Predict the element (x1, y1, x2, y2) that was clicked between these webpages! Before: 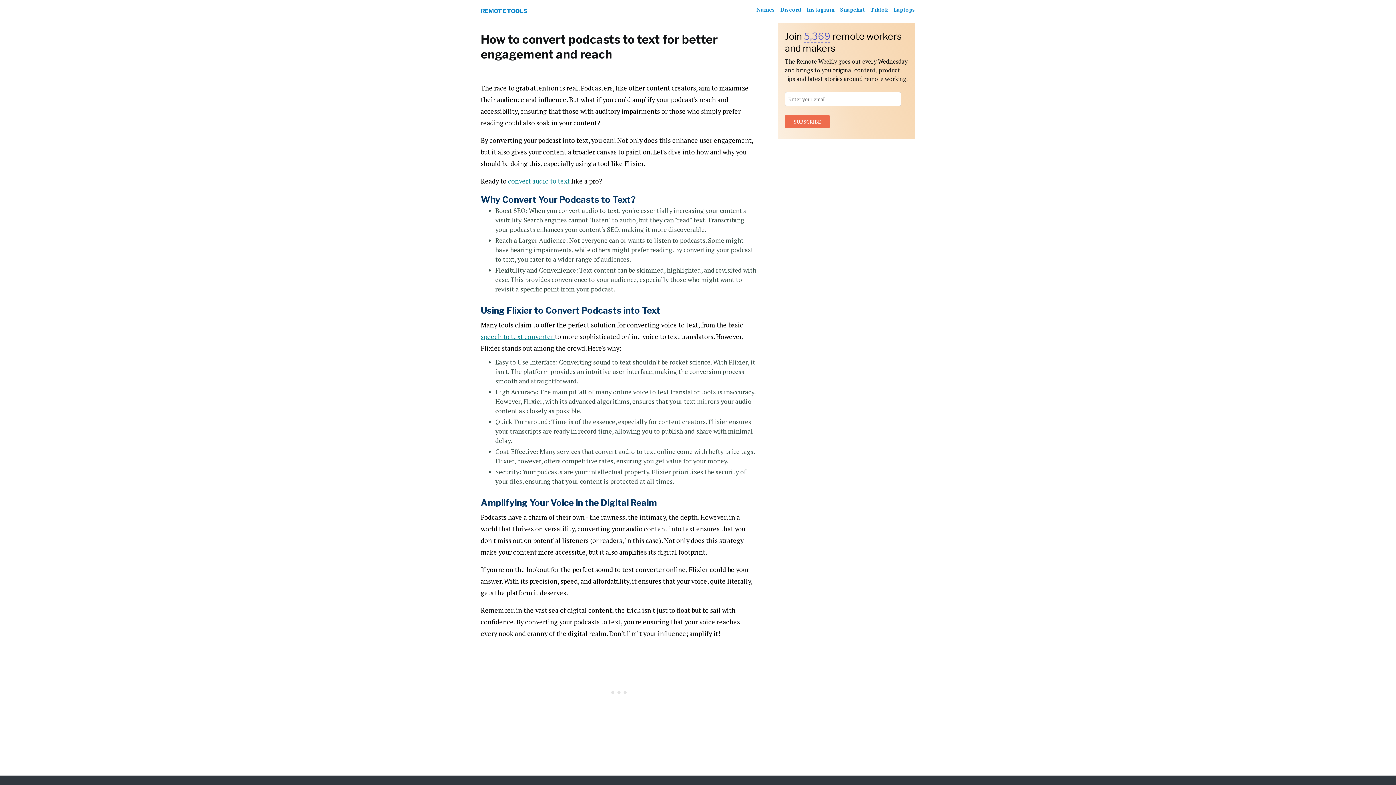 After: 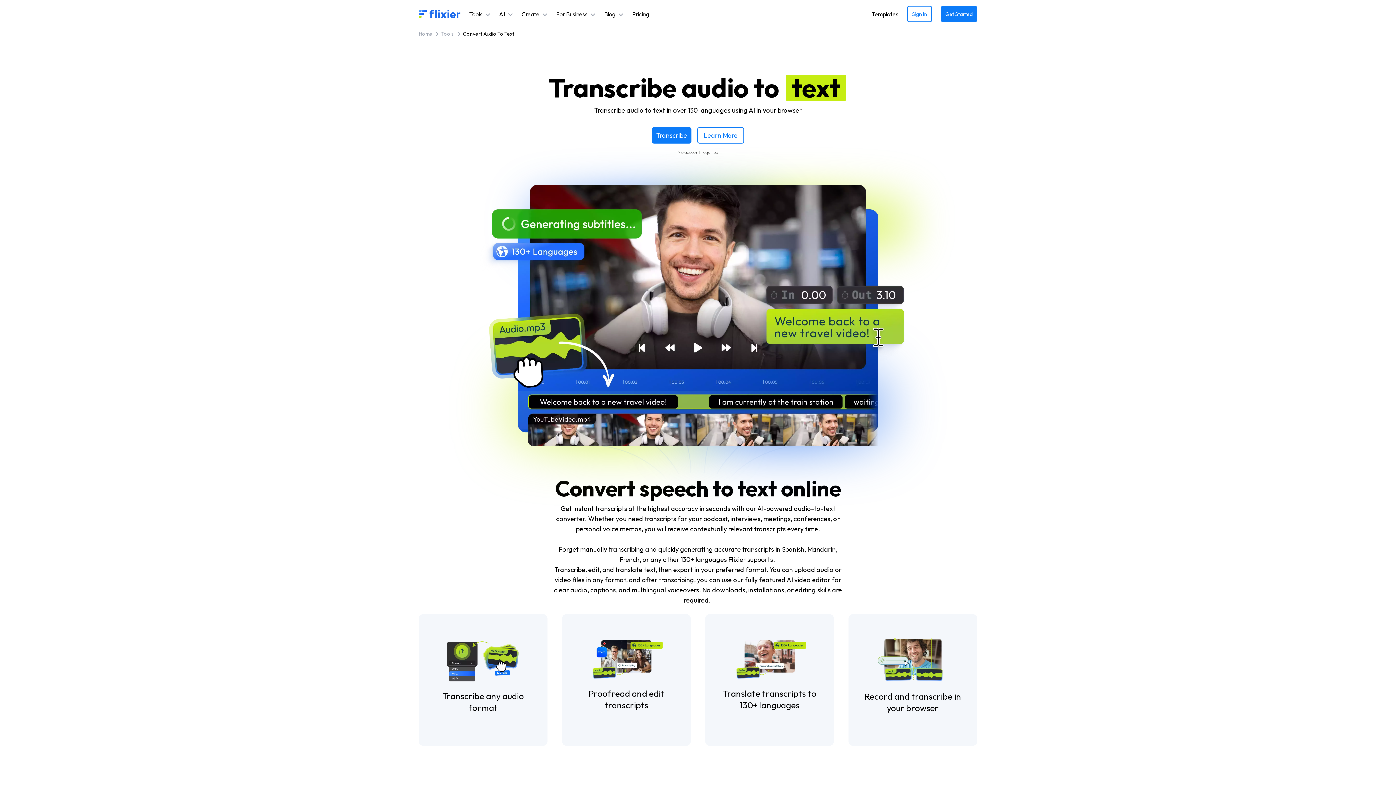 Action: bbox: (480, 332, 555, 341) label: speech to text converter 